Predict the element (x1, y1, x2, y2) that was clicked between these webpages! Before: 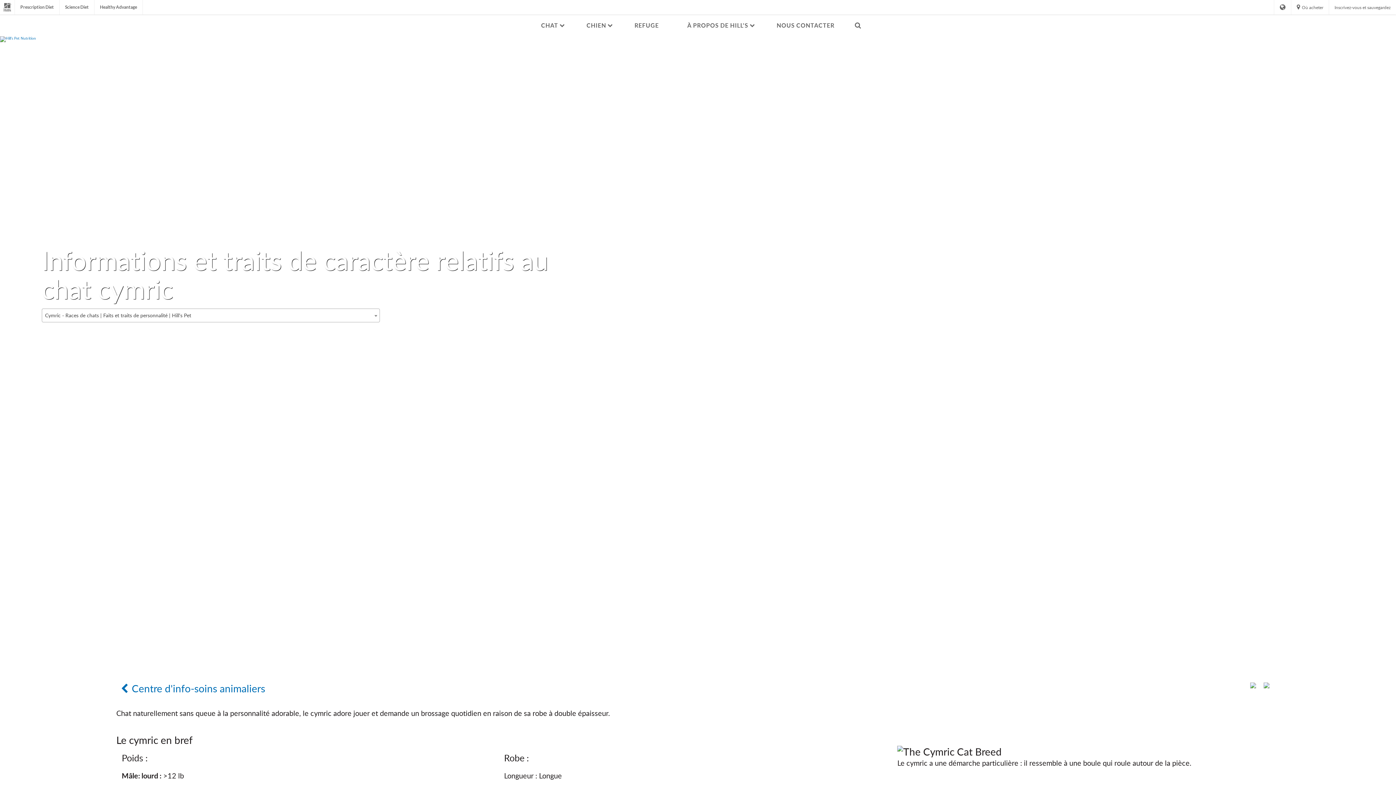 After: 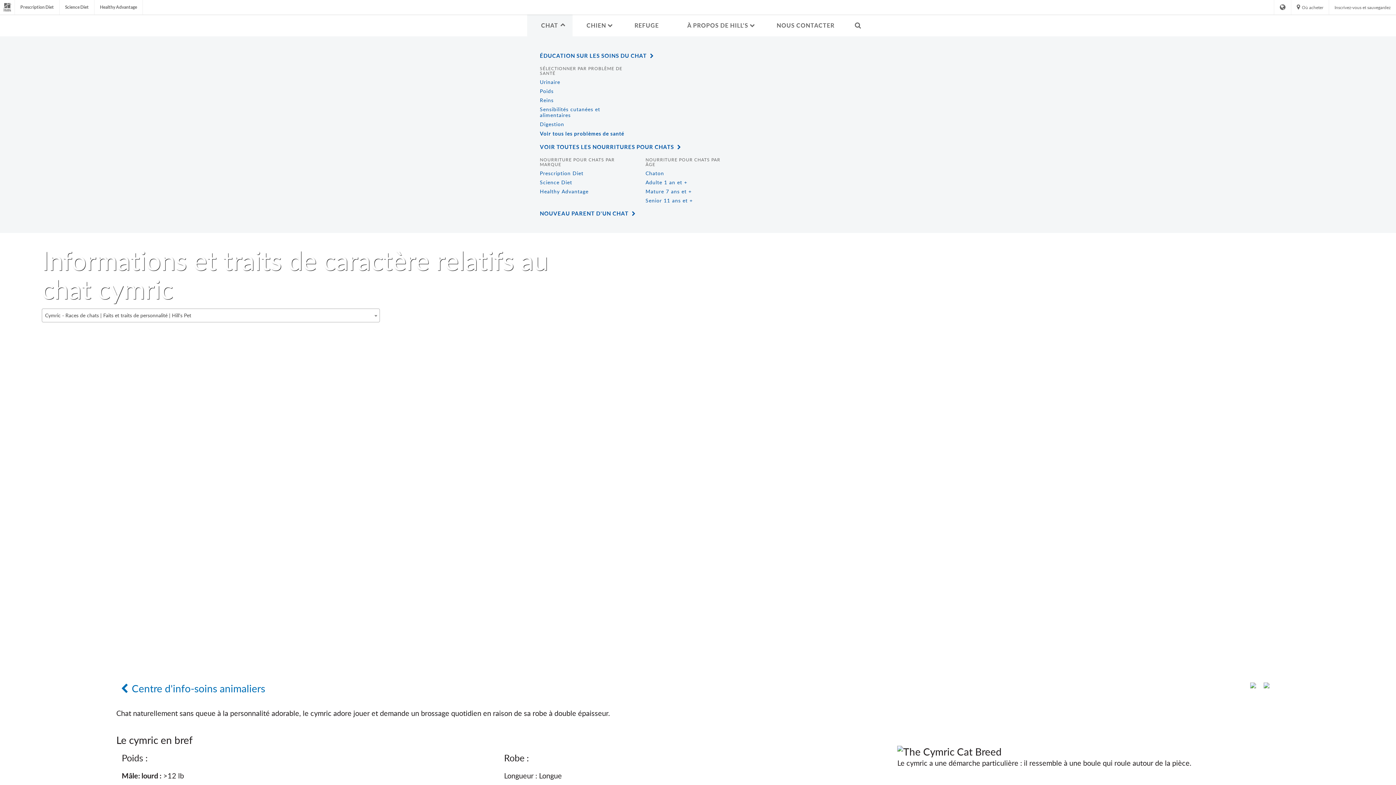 Action: label: CHAT bbox: (527, 14, 572, 36)